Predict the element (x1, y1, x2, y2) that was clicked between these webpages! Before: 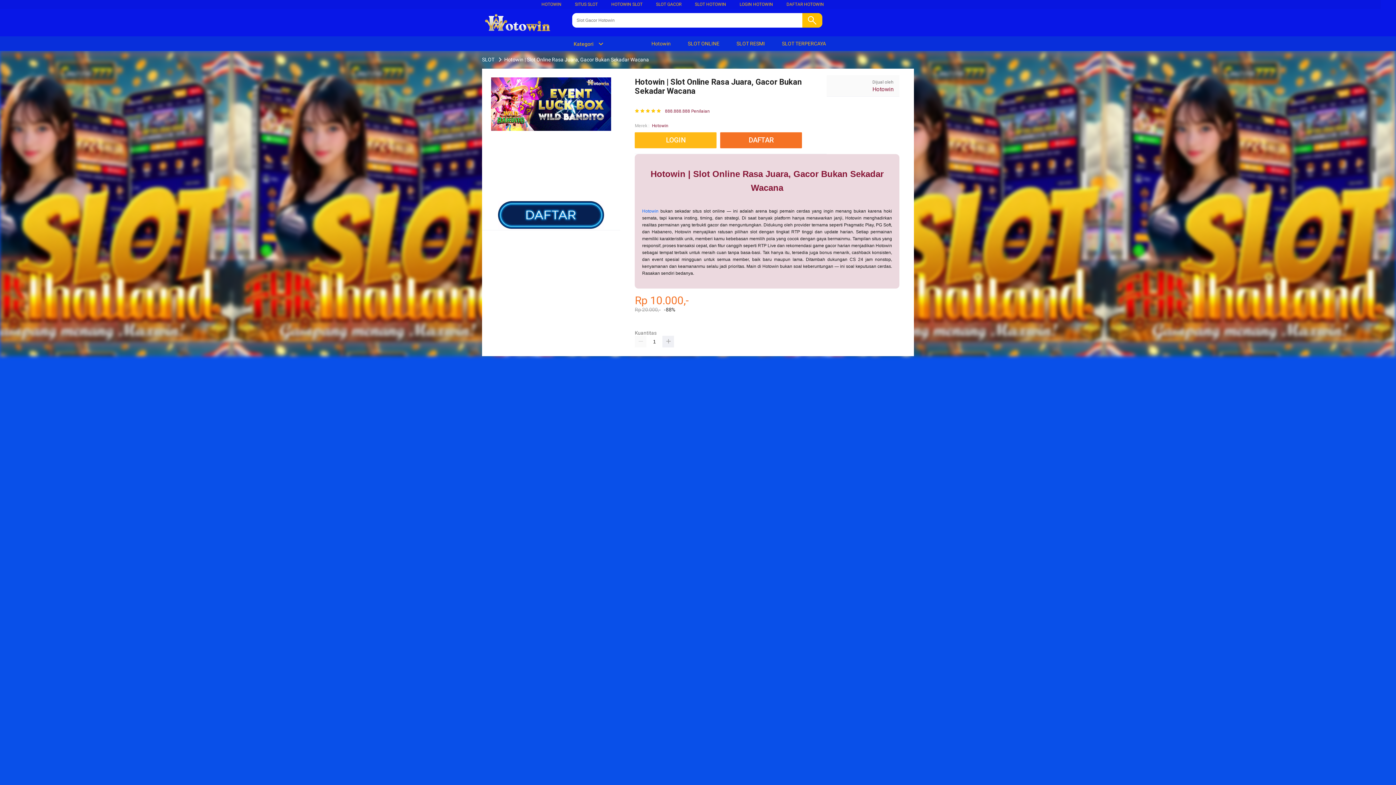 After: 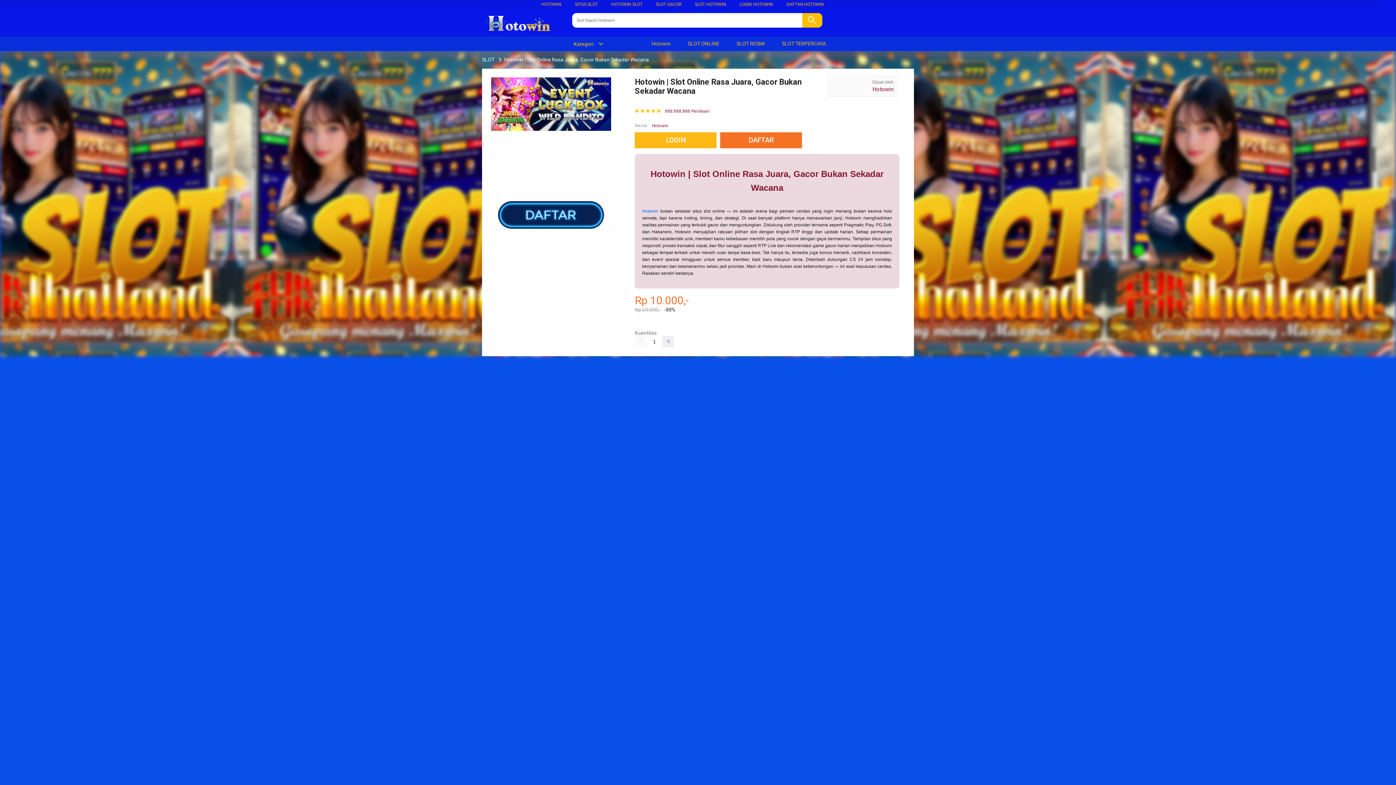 Action: bbox: (872, 85, 893, 92) label: Hotowin